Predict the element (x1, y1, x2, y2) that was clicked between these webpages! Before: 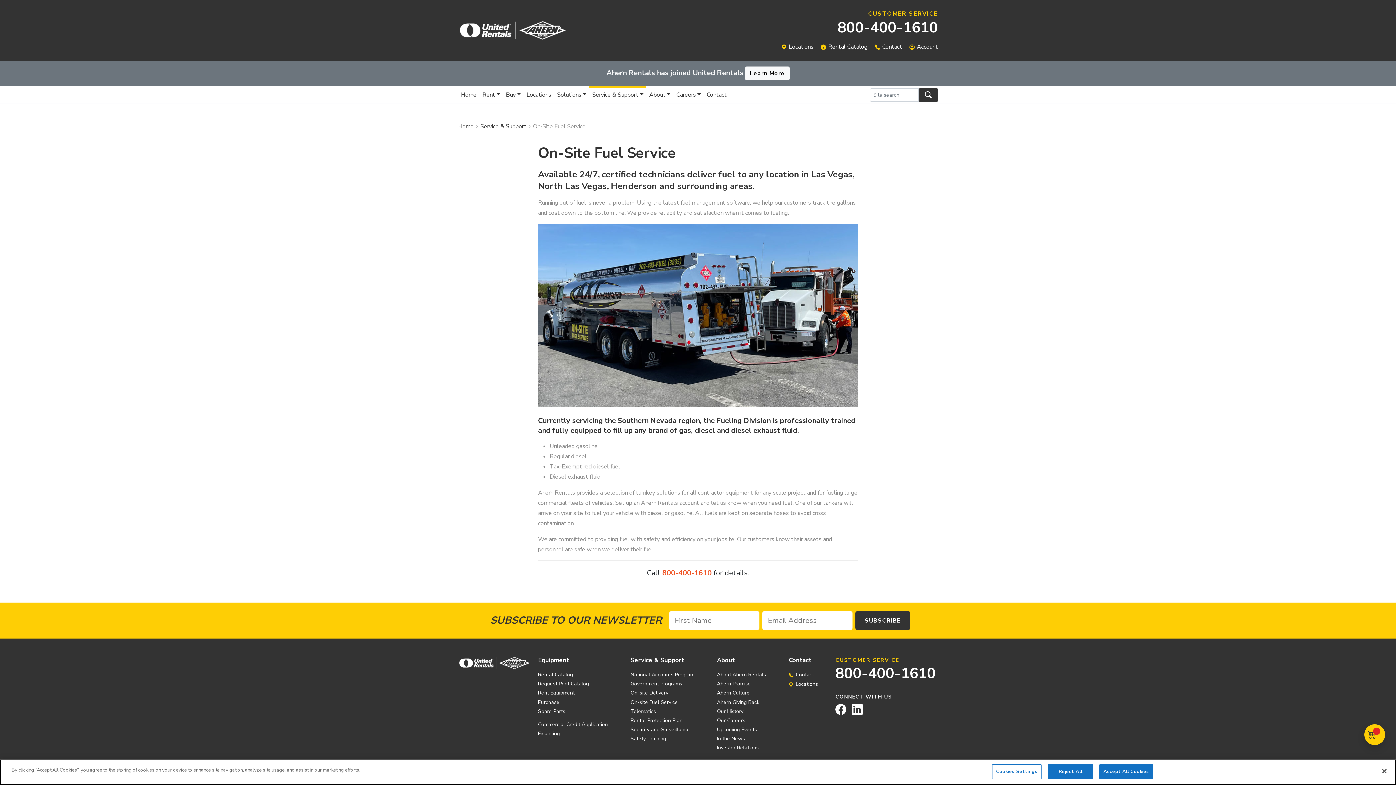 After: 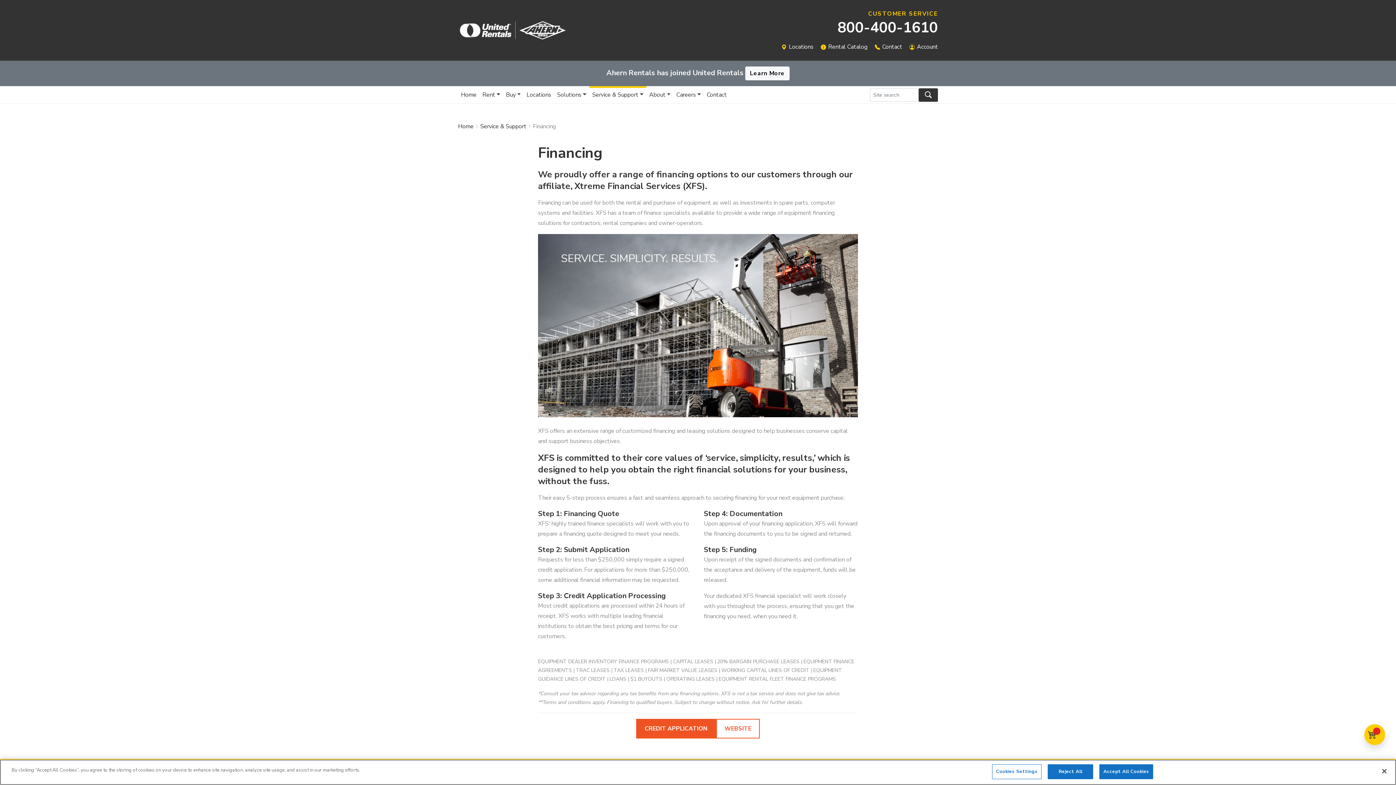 Action: label: Financing bbox: (538, 730, 560, 737)